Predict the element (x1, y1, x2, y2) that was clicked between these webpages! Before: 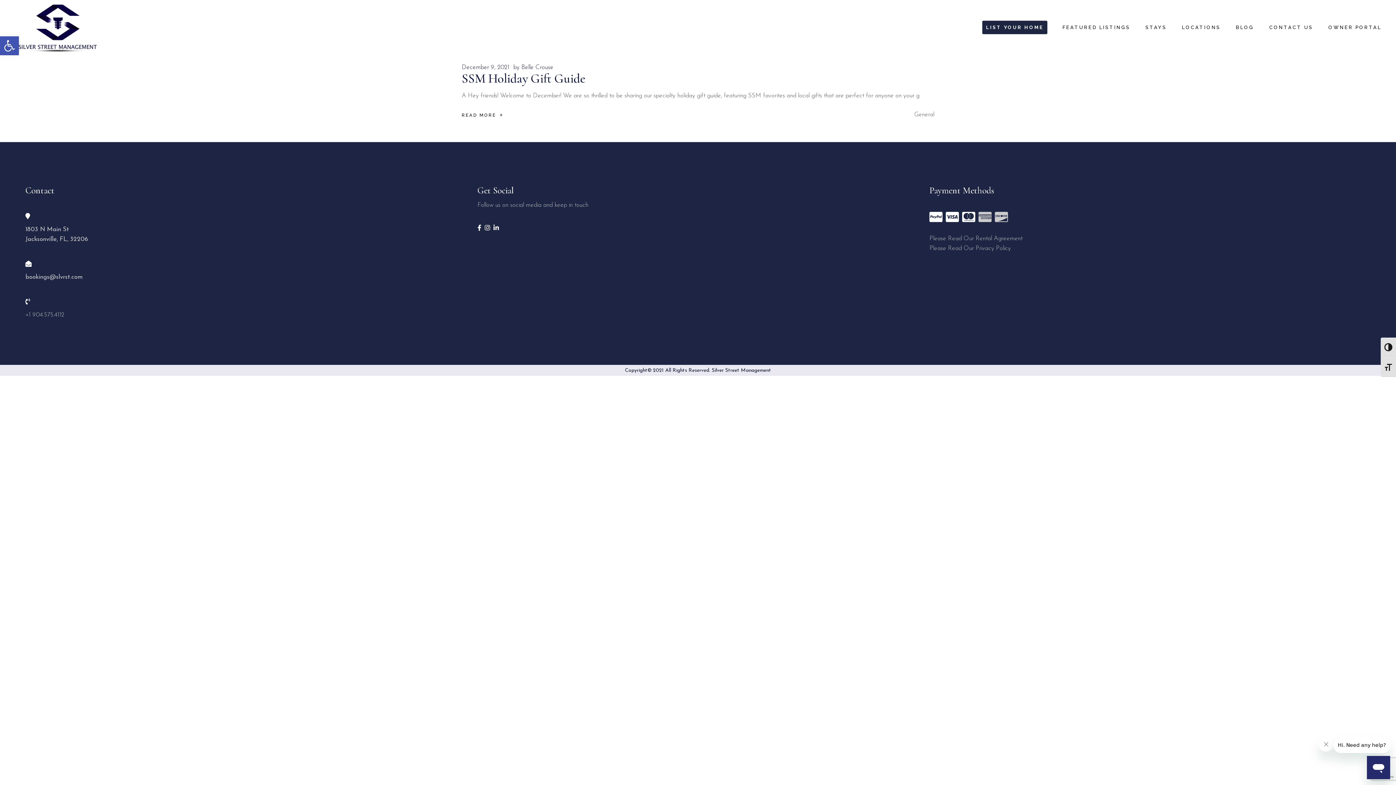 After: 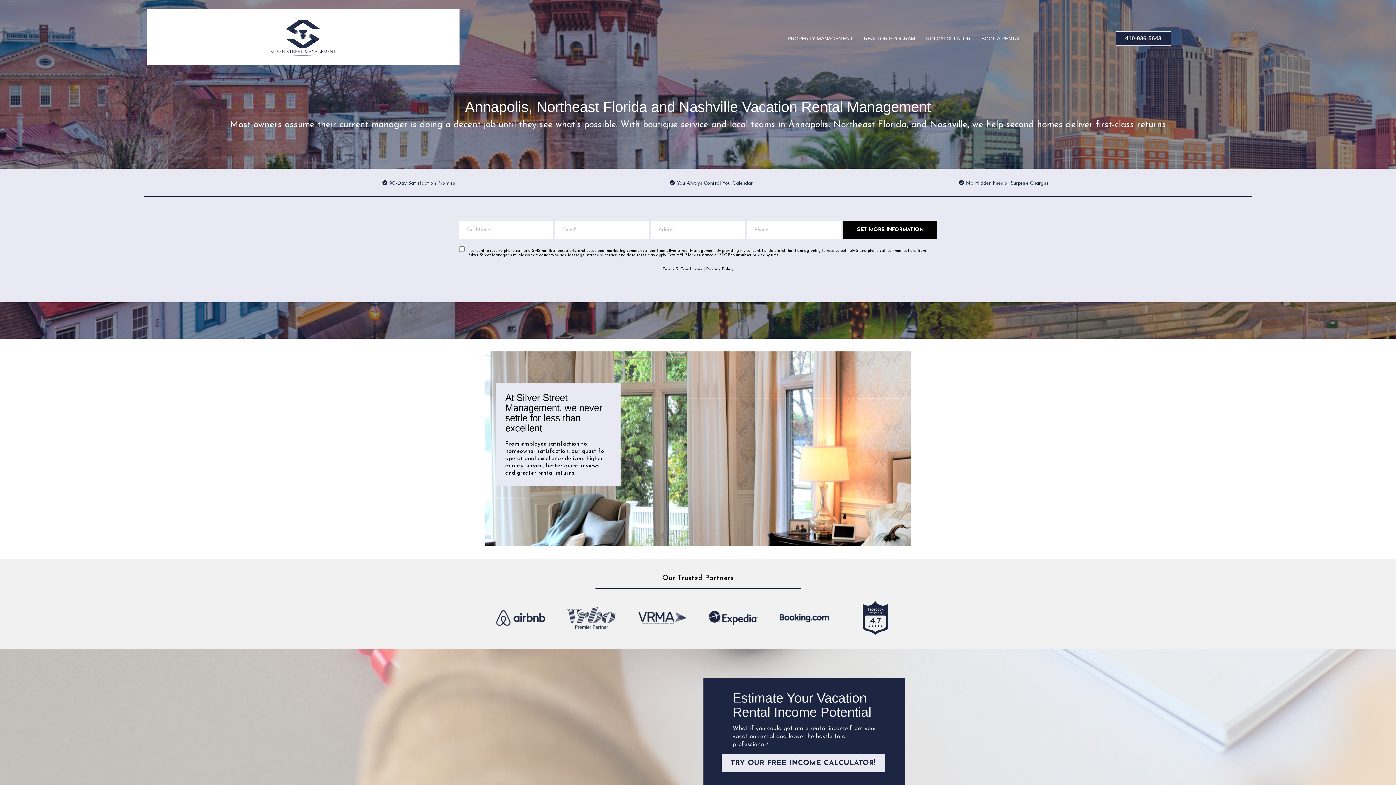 Action: bbox: (982, 0, 1047, 54) label: LIST YOUR HOME